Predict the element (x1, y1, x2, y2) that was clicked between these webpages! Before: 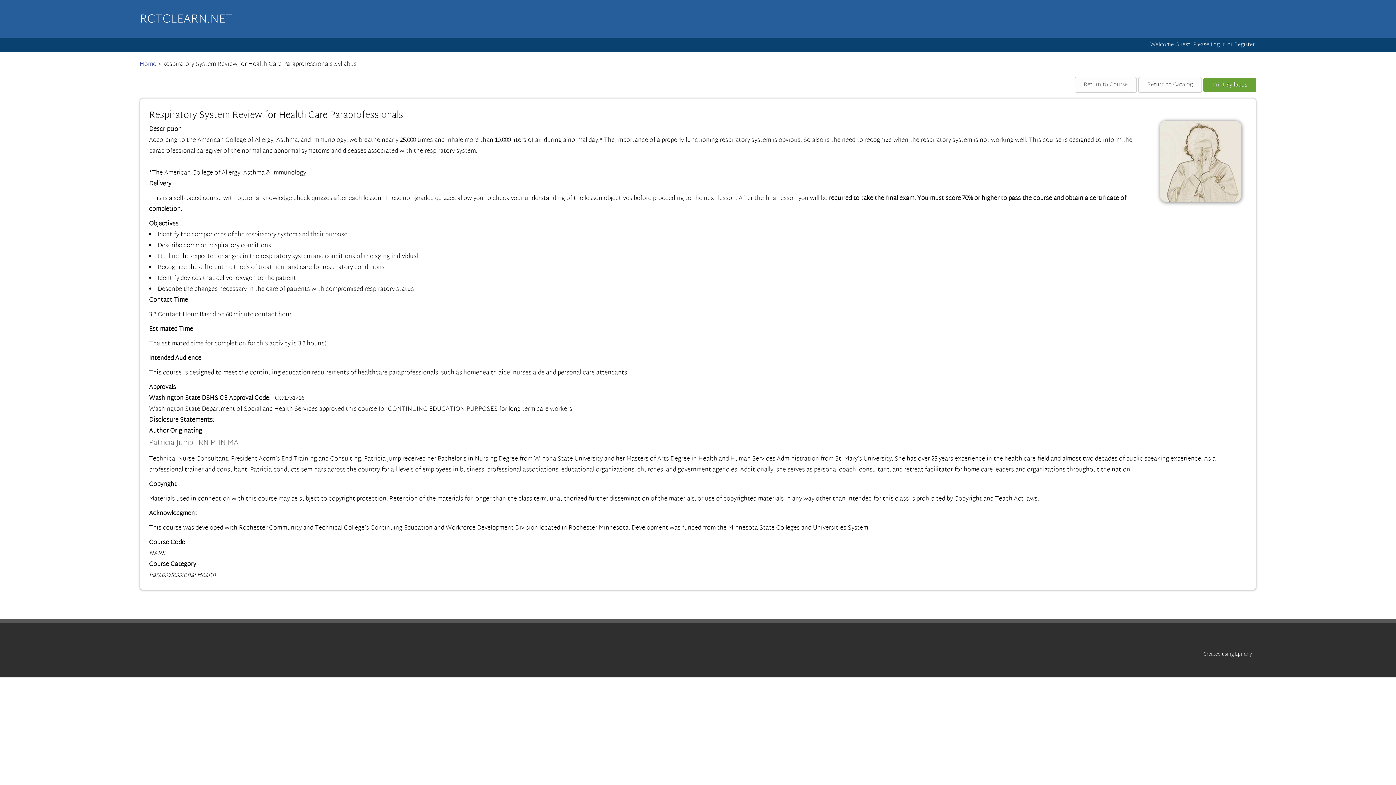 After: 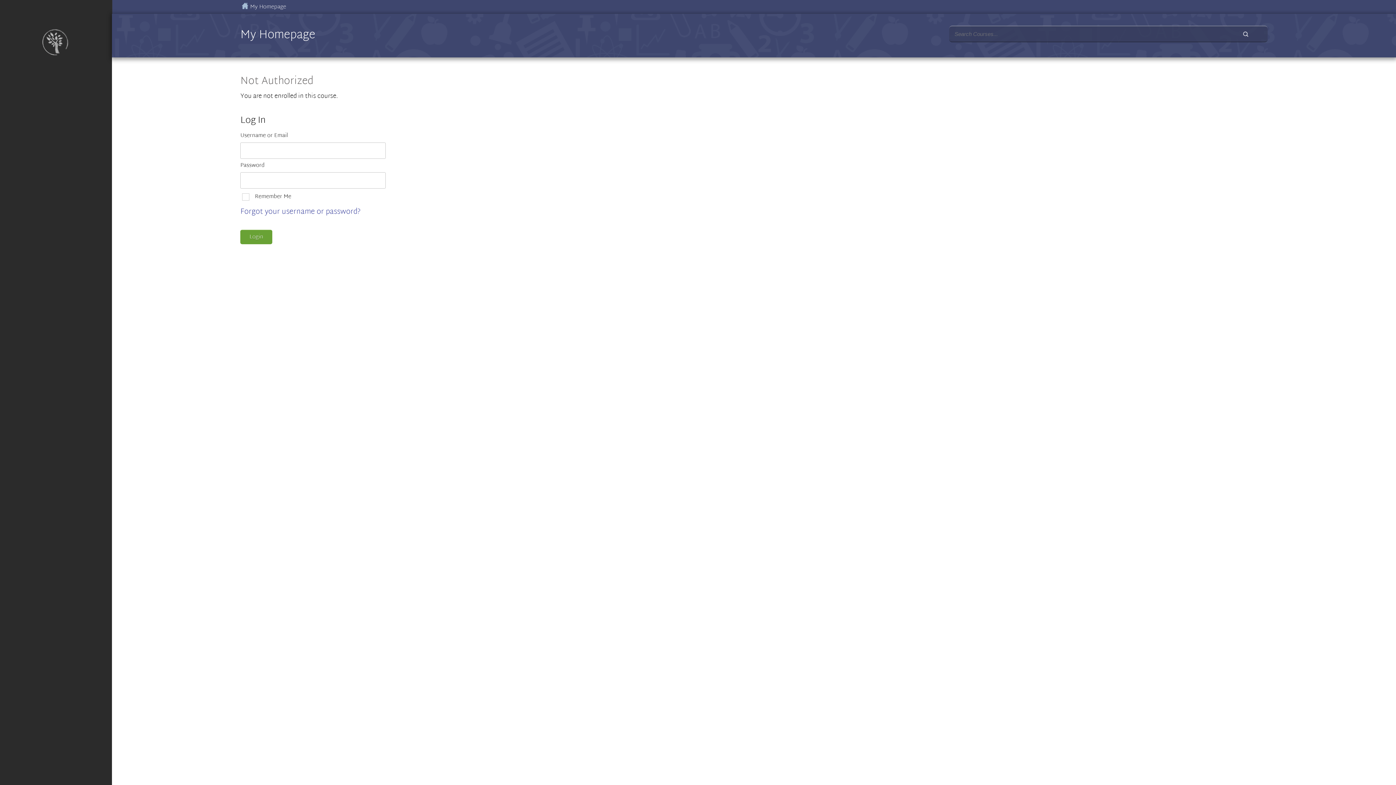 Action: label: Return to Course bbox: (1074, 77, 1137, 92)